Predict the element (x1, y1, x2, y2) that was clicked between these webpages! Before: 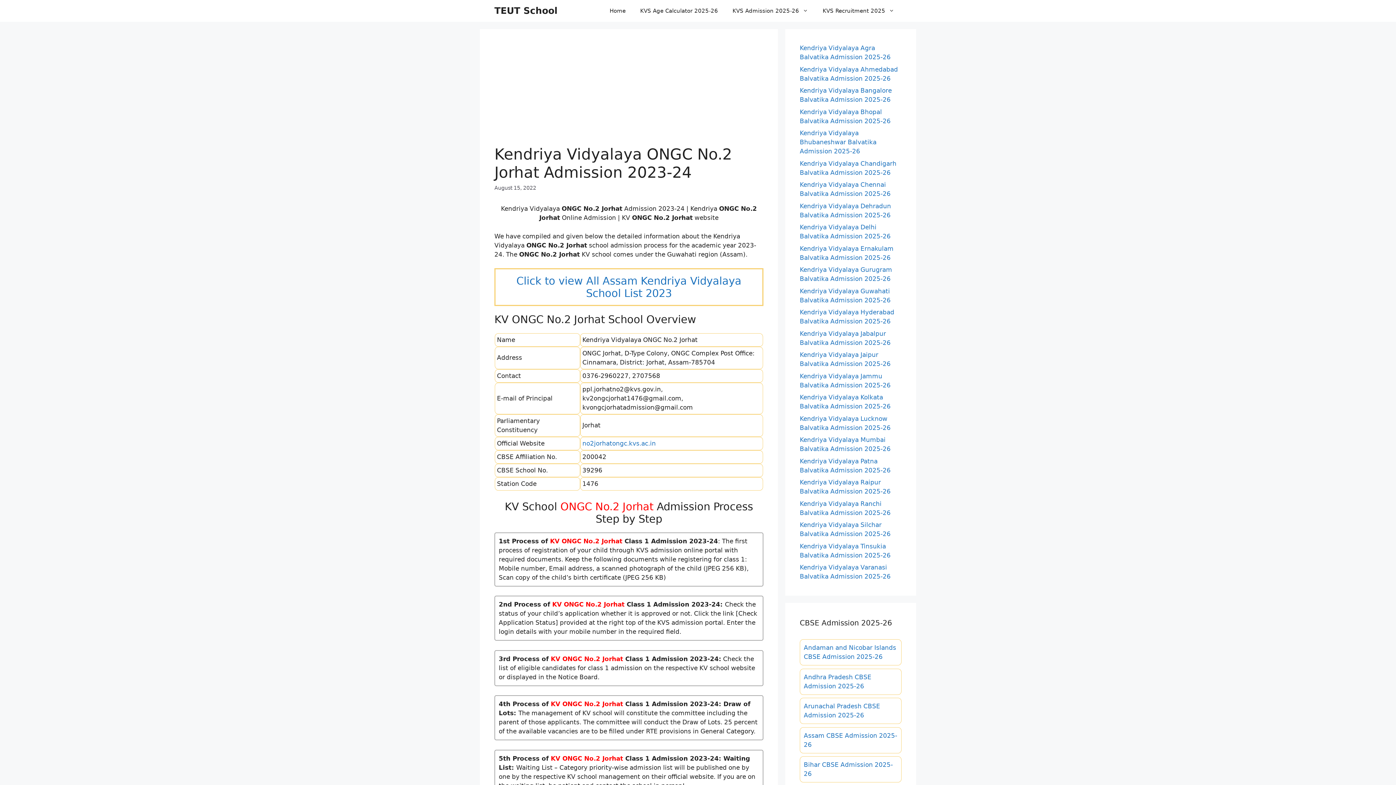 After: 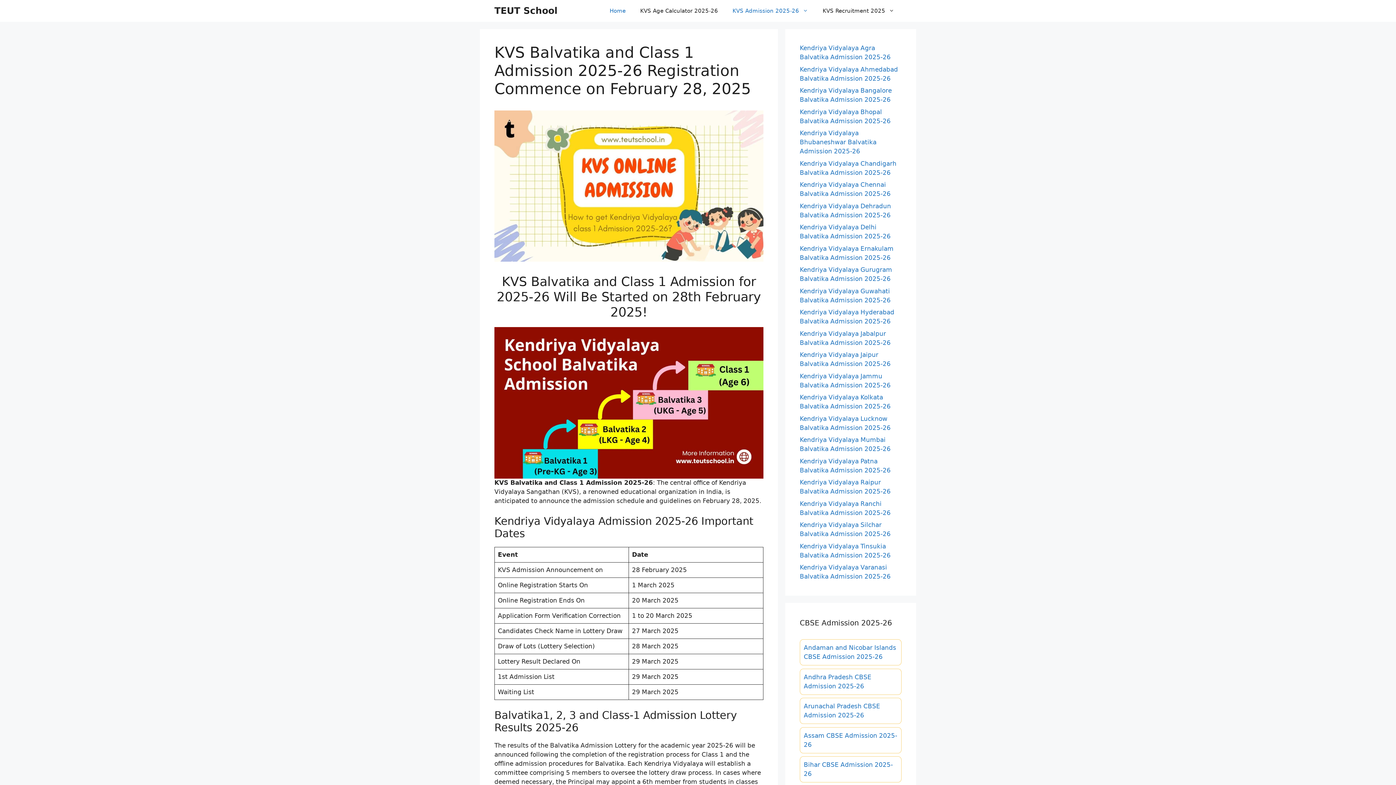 Action: bbox: (725, 0, 815, 21) label: KVS Admission 2025-26